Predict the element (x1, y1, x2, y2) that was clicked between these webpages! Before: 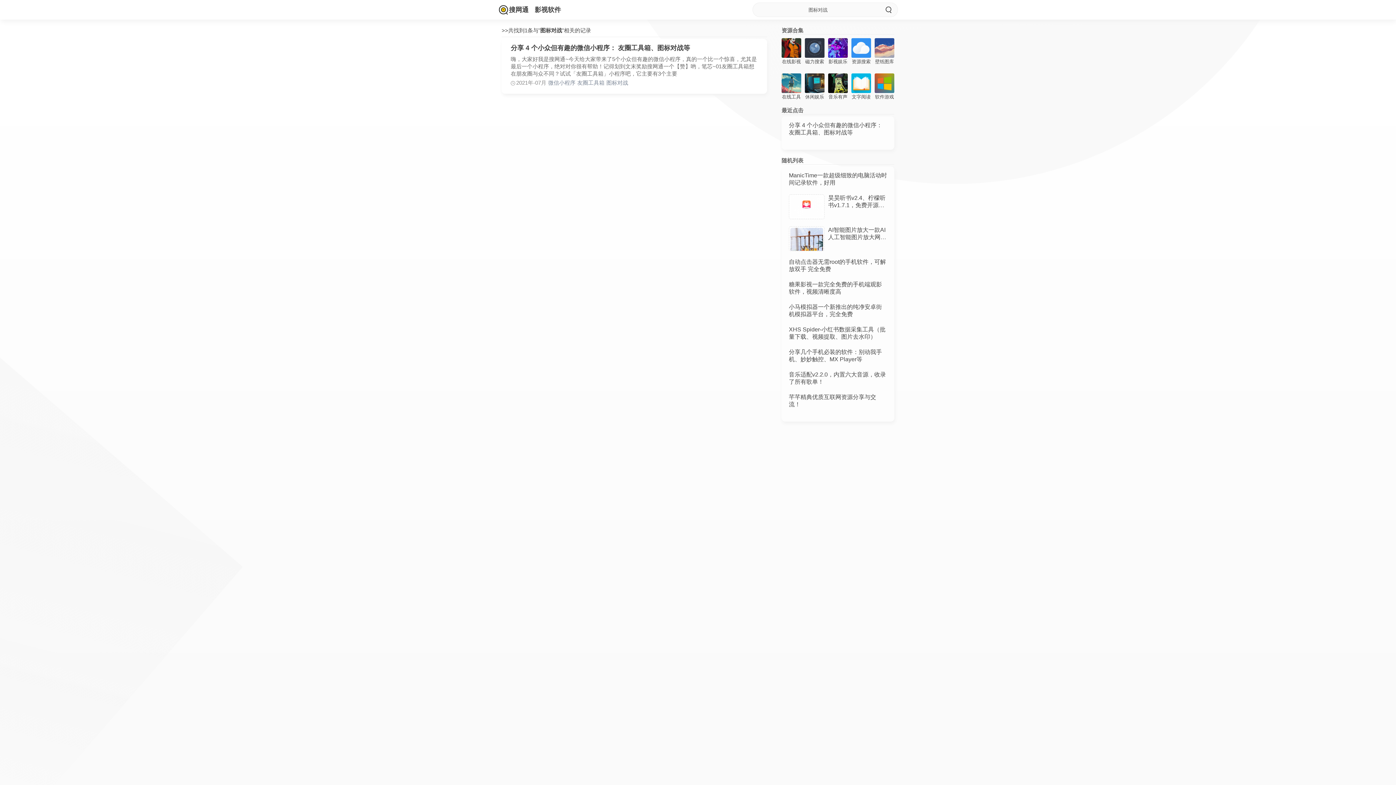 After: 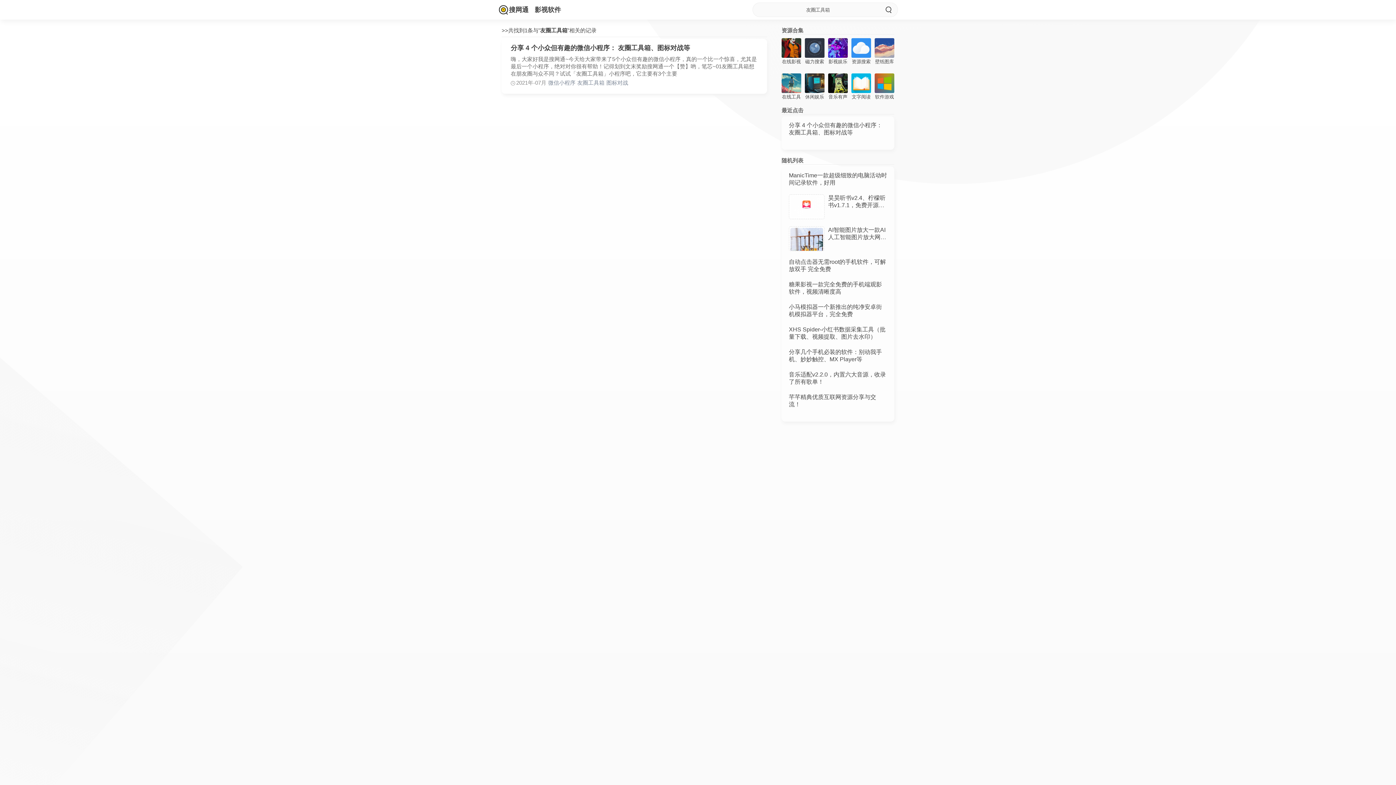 Action: bbox: (577, 79, 604, 85) label: 友圈工具箱